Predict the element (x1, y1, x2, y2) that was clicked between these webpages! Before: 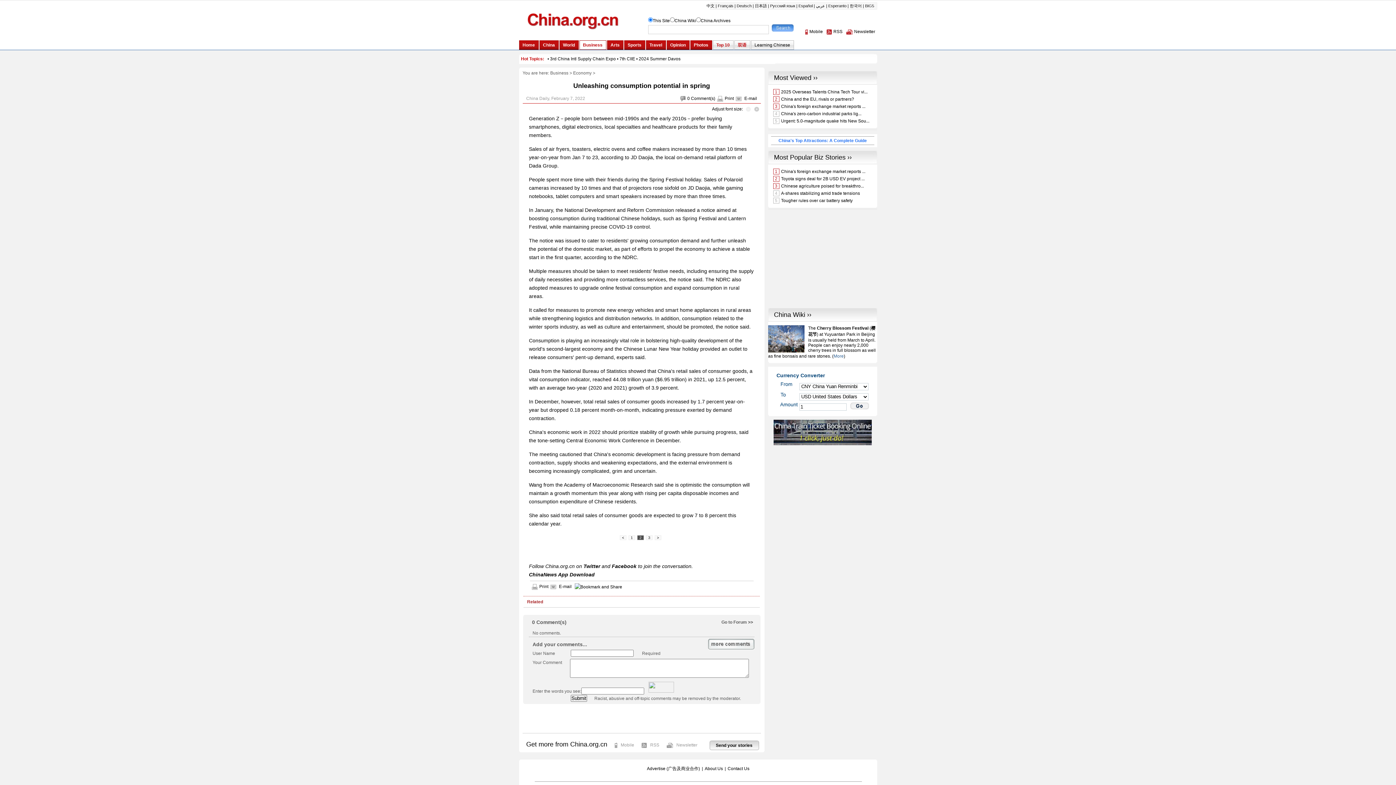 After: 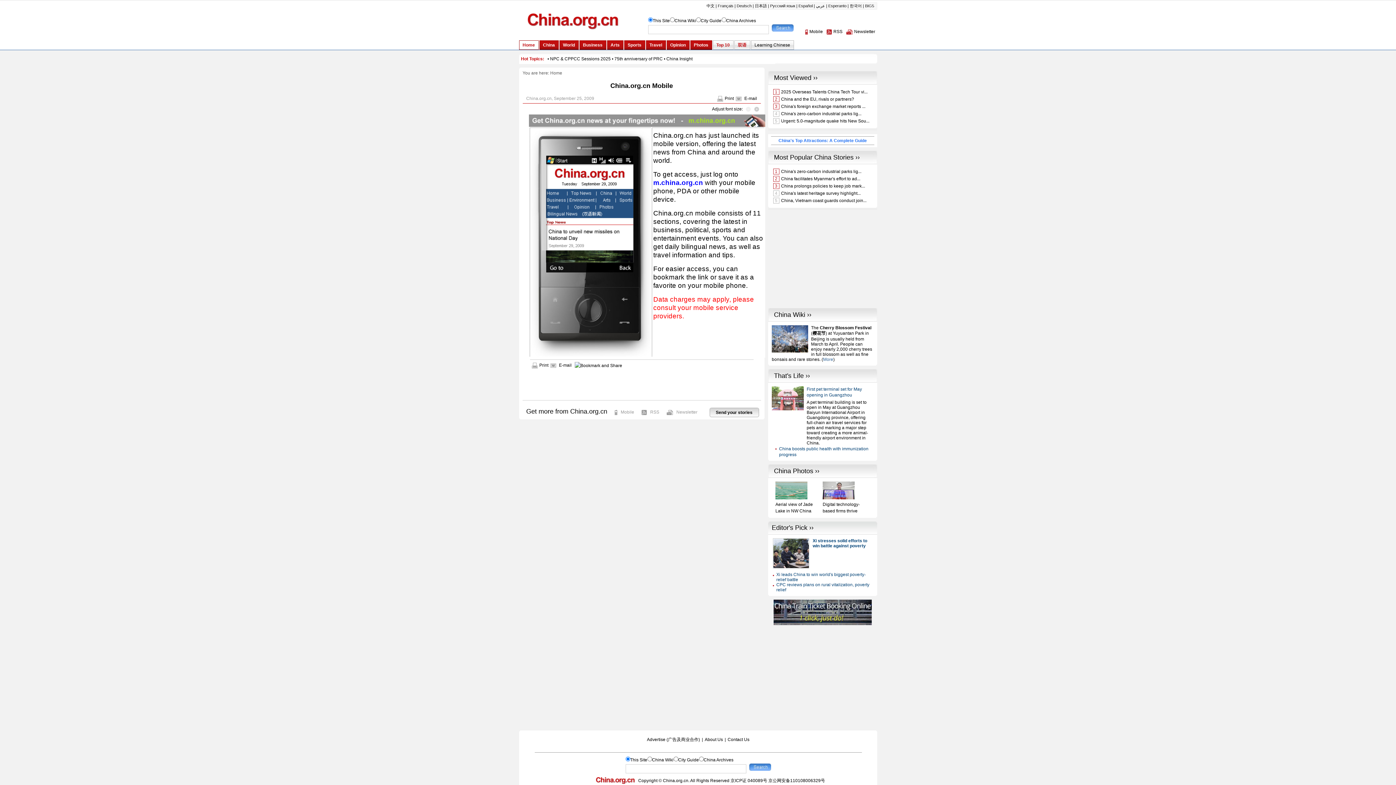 Action: label: Mobile bbox: (620, 742, 634, 747)